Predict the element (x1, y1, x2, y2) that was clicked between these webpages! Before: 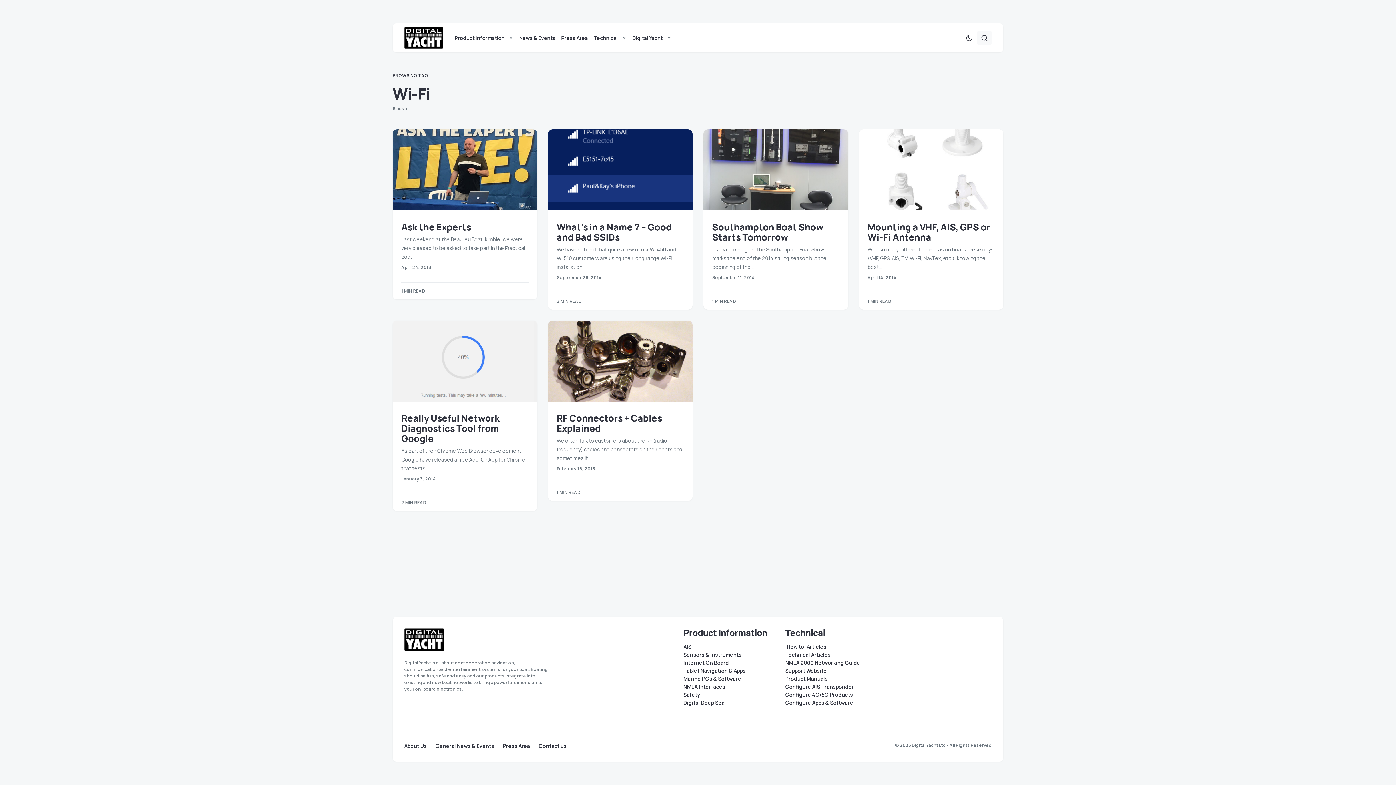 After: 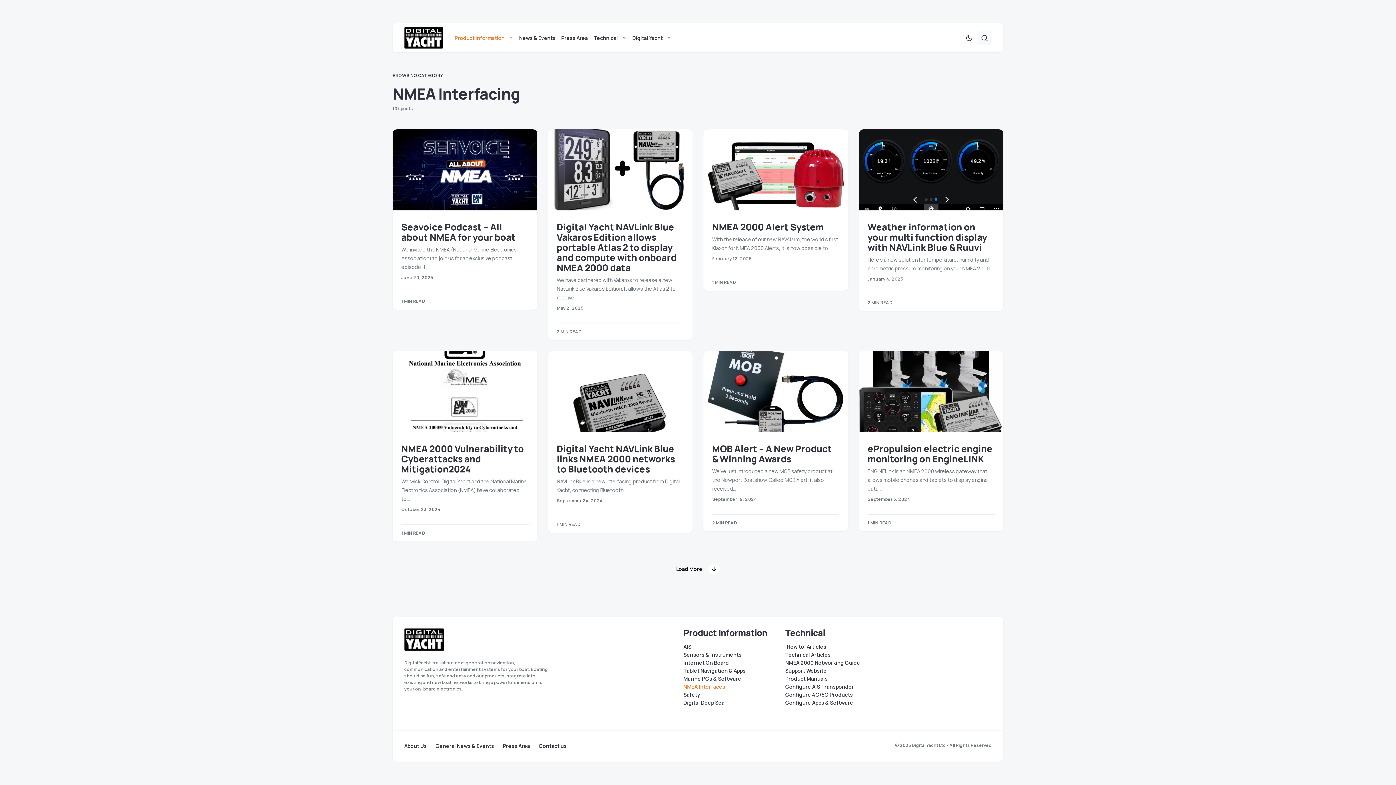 Action: bbox: (683, 684, 770, 689) label: NMEA Interfaces